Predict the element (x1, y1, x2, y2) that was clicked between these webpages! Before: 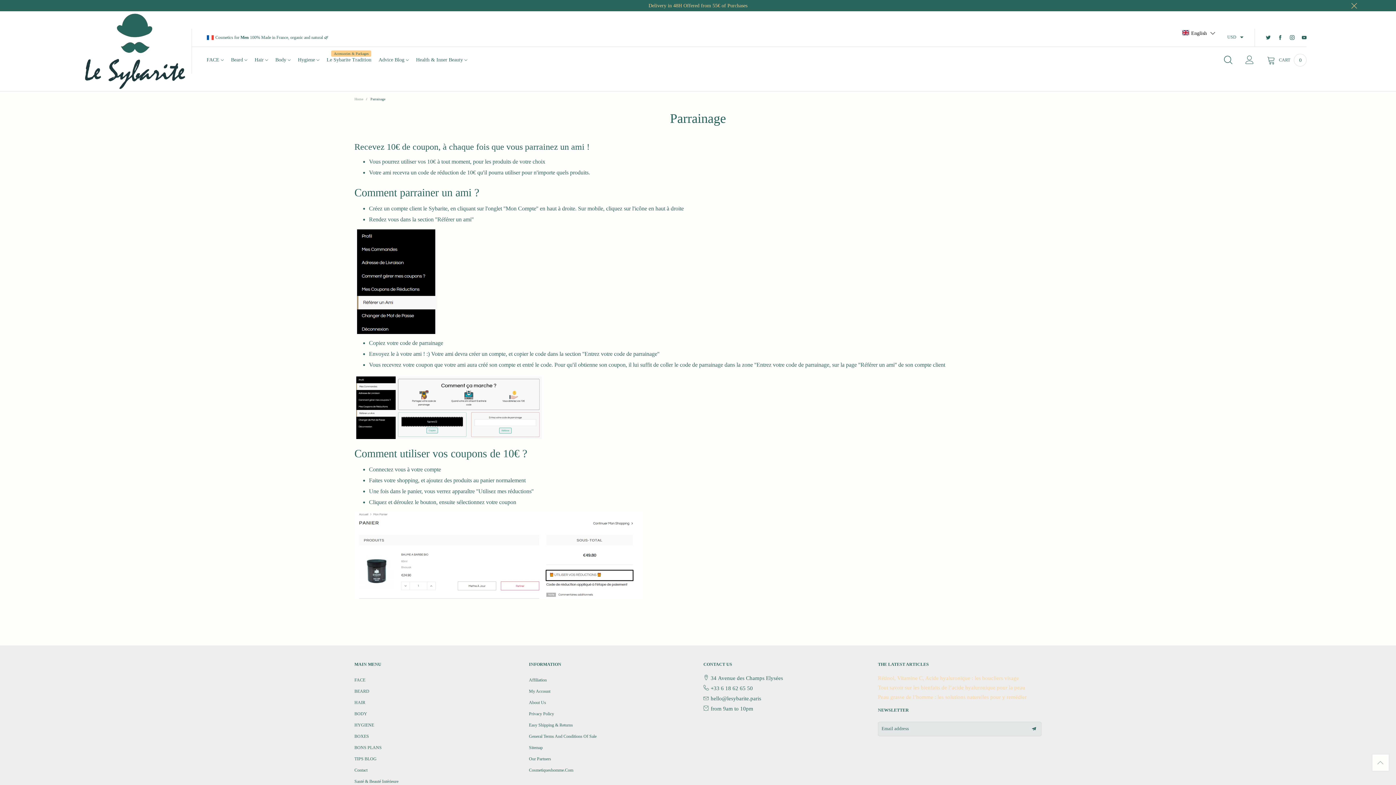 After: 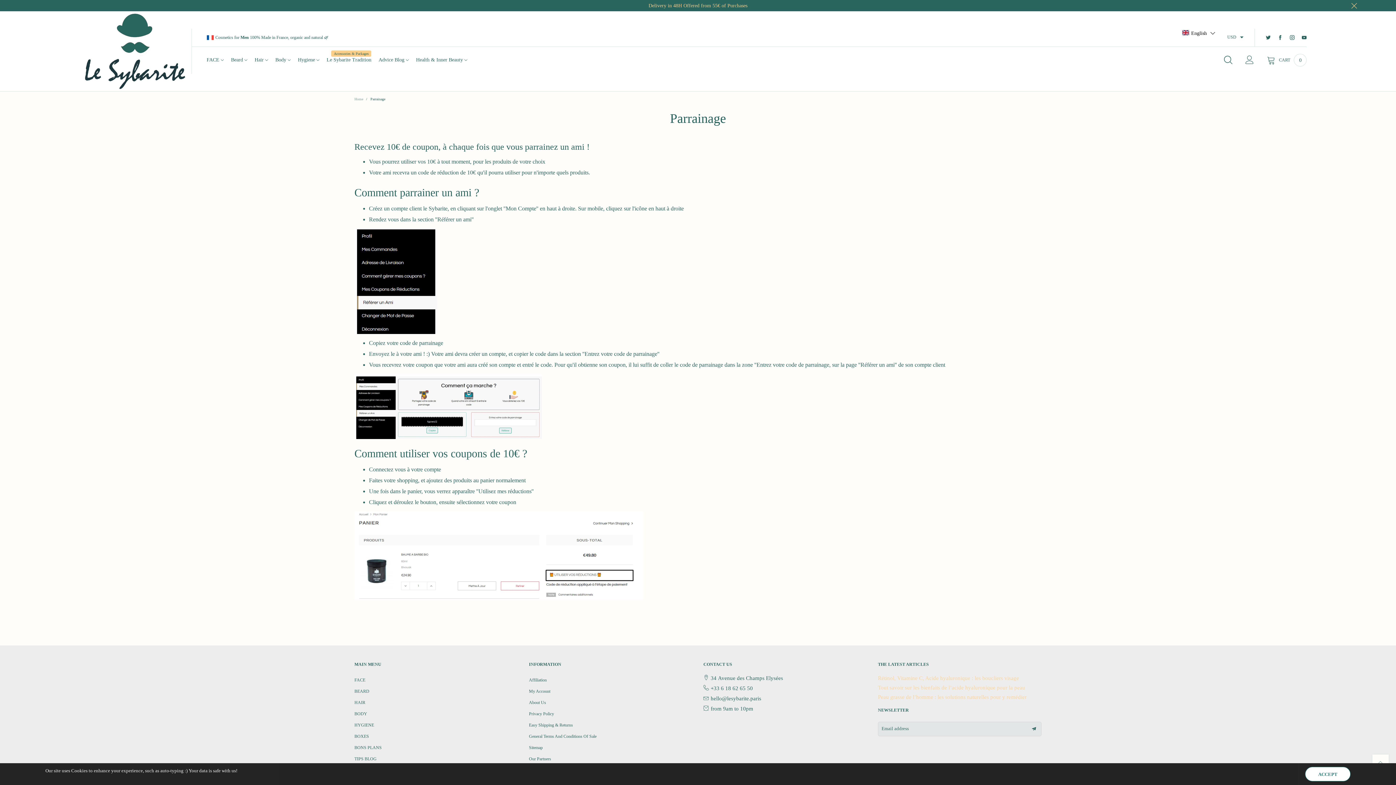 Action: label: Parrainage bbox: (370, 97, 385, 101)